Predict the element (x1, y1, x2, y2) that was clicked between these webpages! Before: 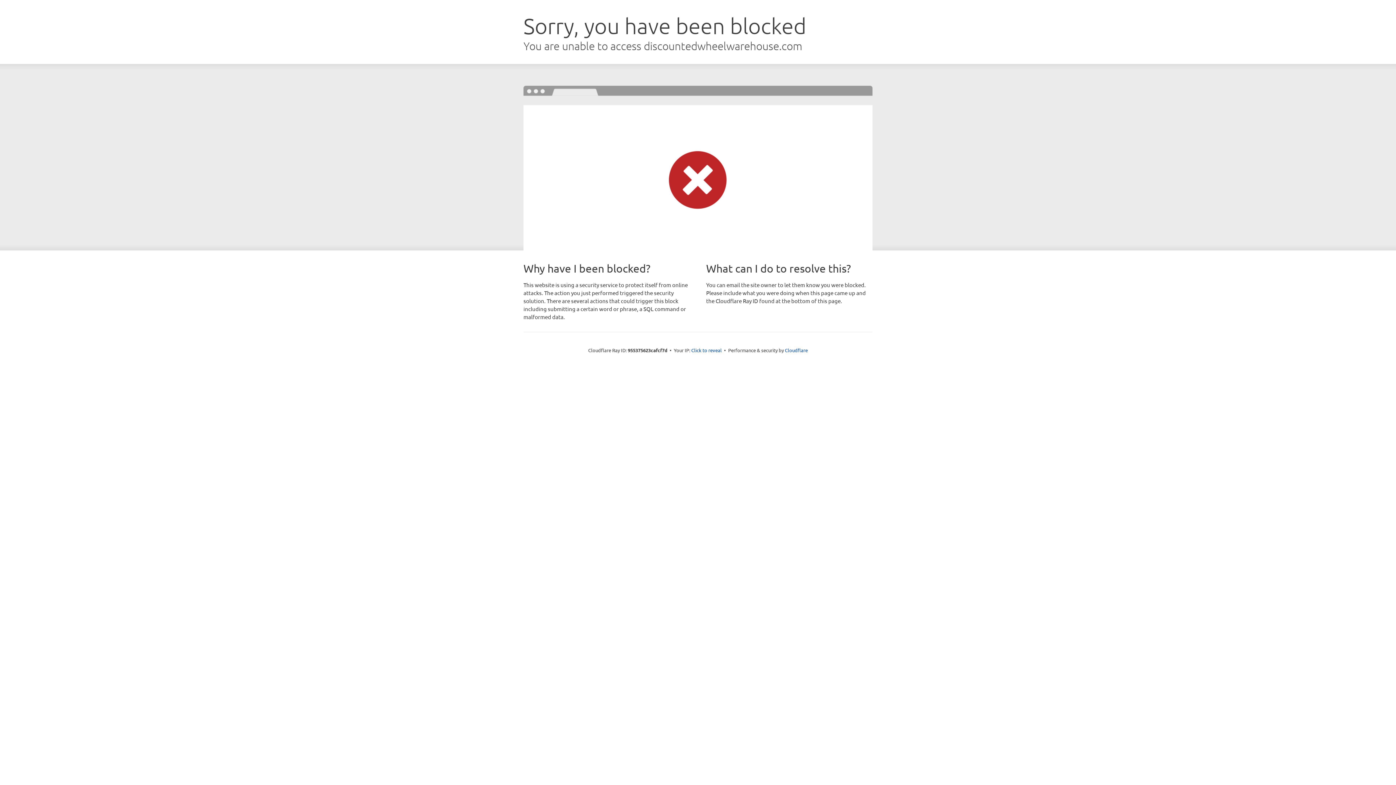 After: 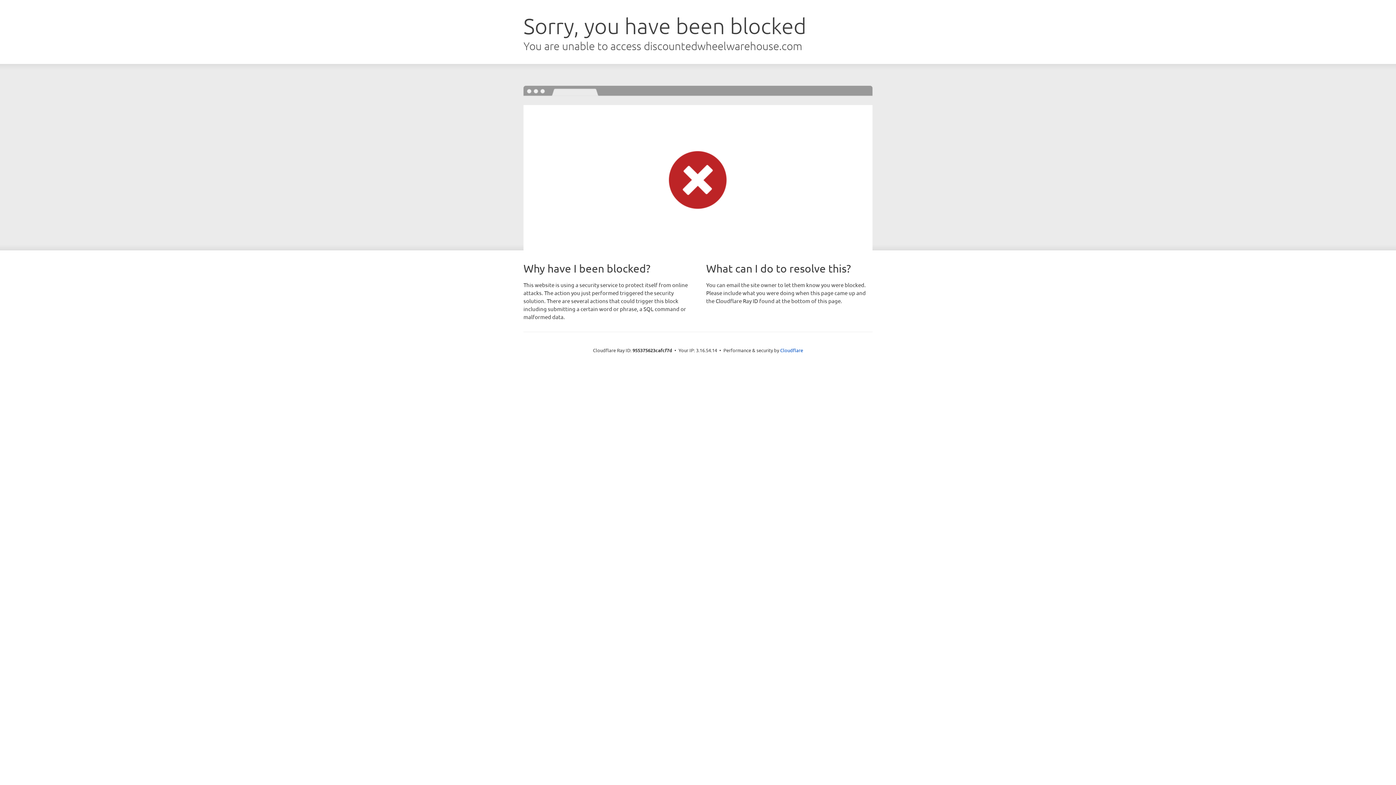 Action: label: Click to reveal bbox: (691, 346, 722, 353)